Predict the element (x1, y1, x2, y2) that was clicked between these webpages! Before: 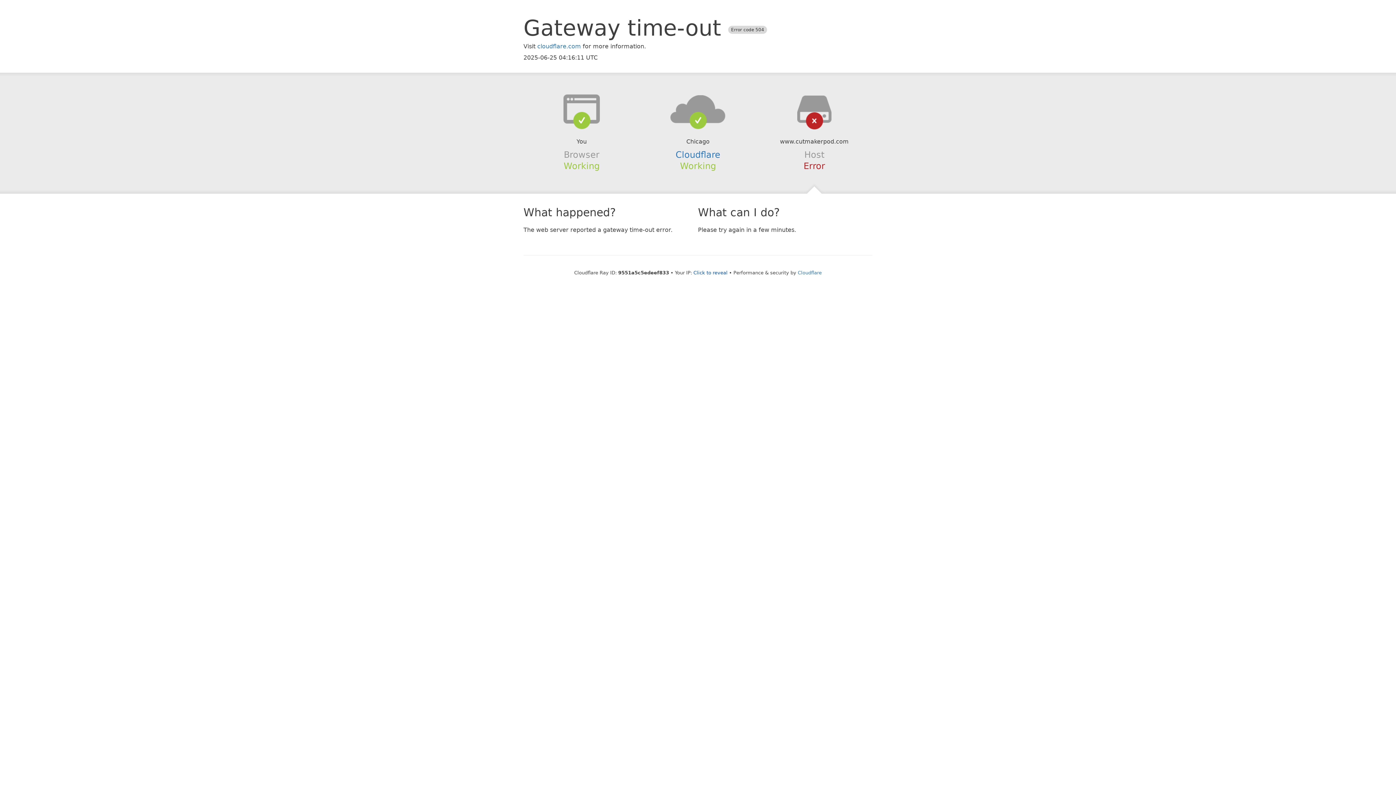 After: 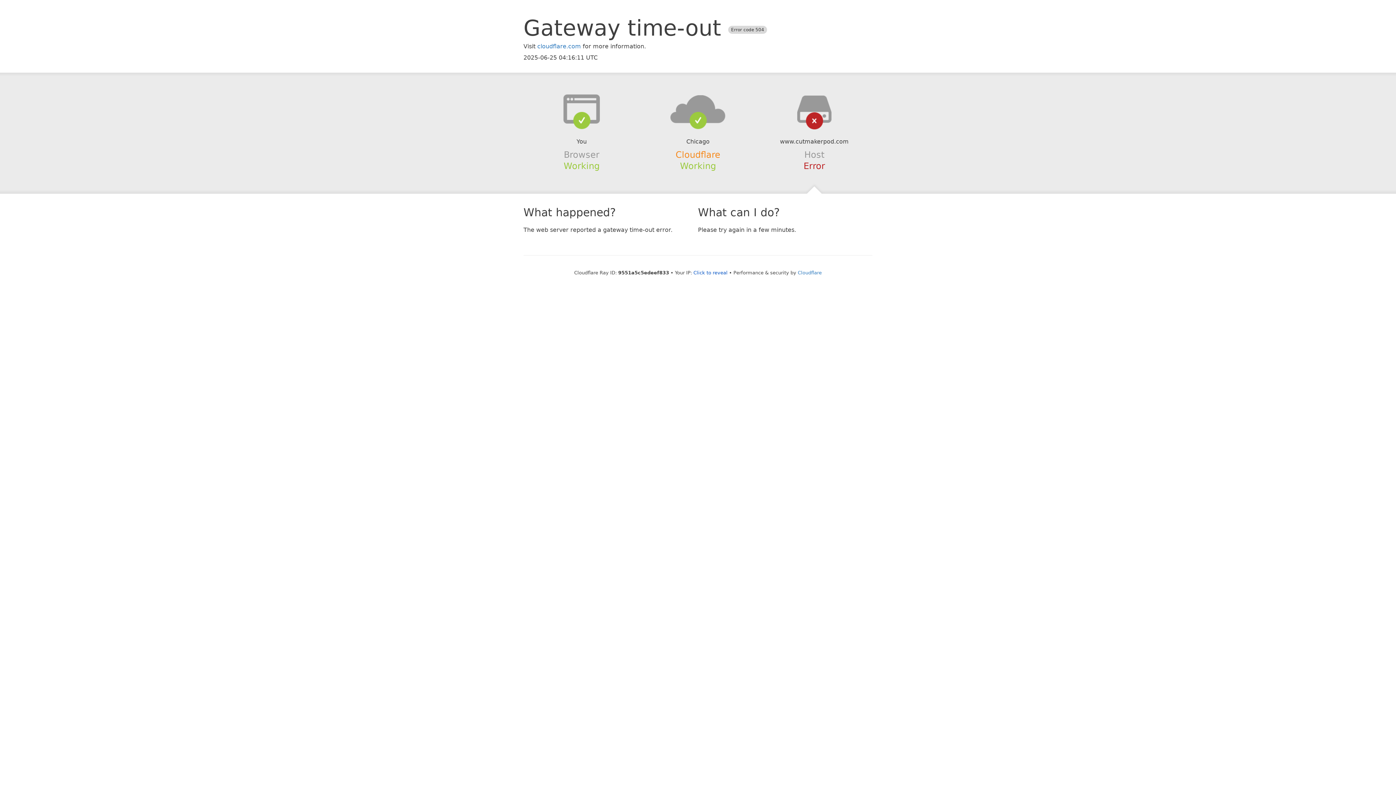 Action: bbox: (675, 149, 720, 159) label: Cloudflare